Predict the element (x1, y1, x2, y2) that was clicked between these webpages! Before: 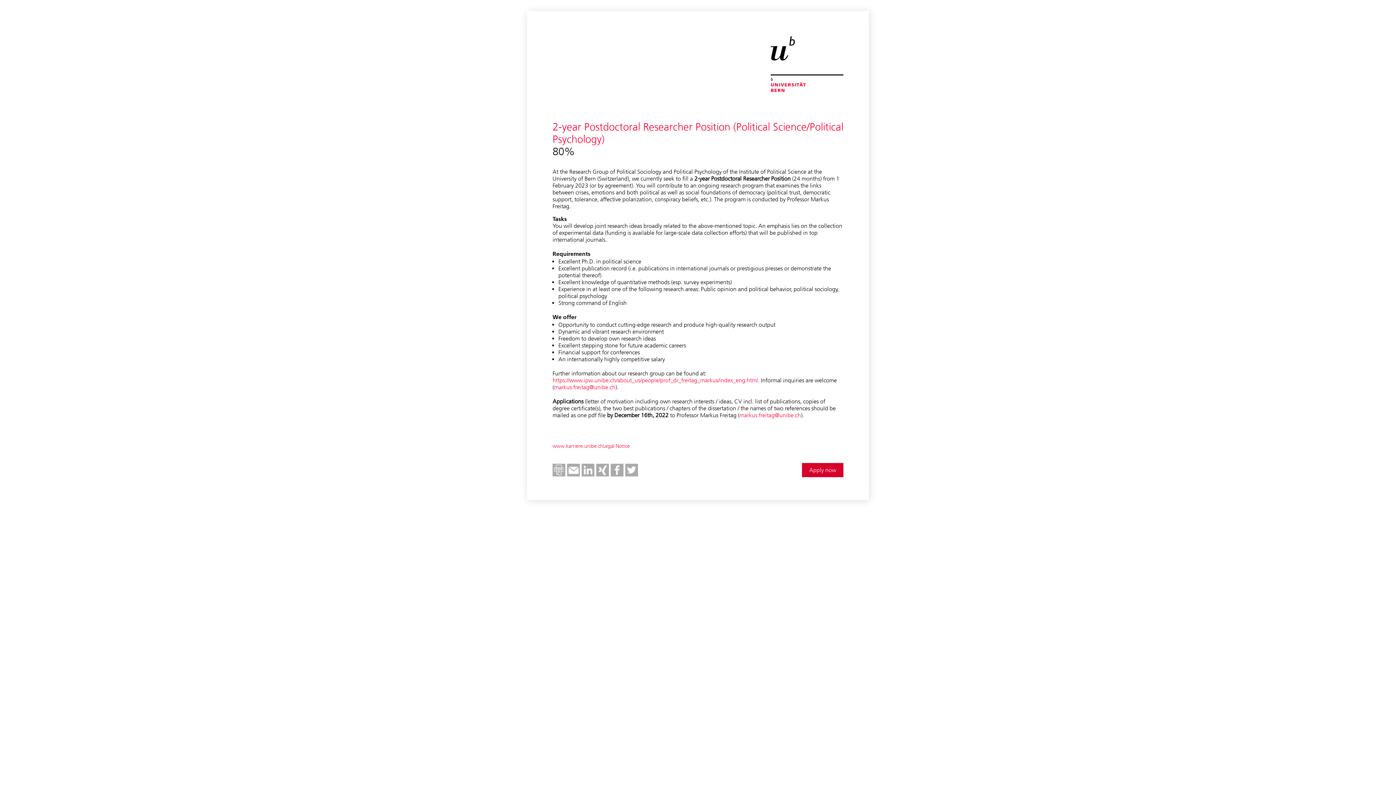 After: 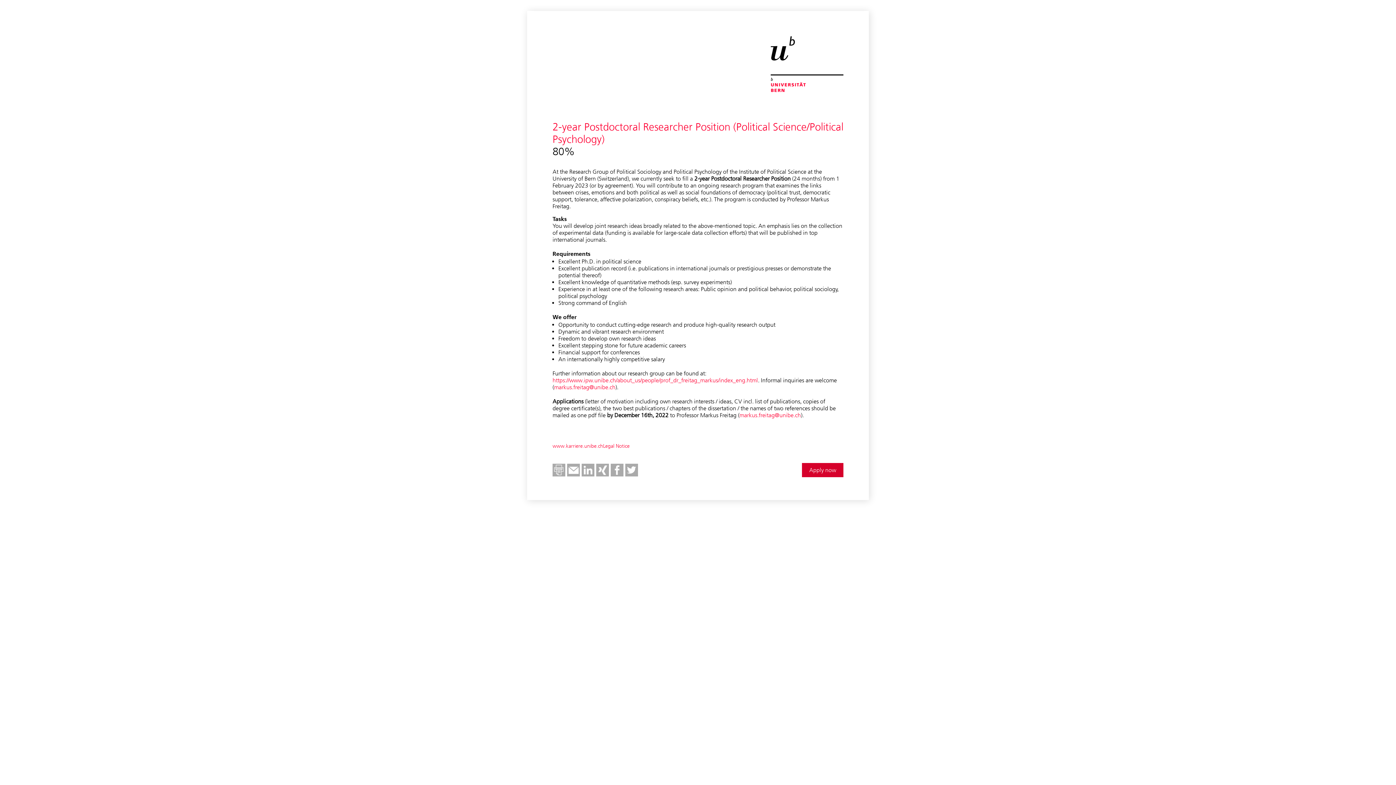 Action: bbox: (567, 463, 578, 474)